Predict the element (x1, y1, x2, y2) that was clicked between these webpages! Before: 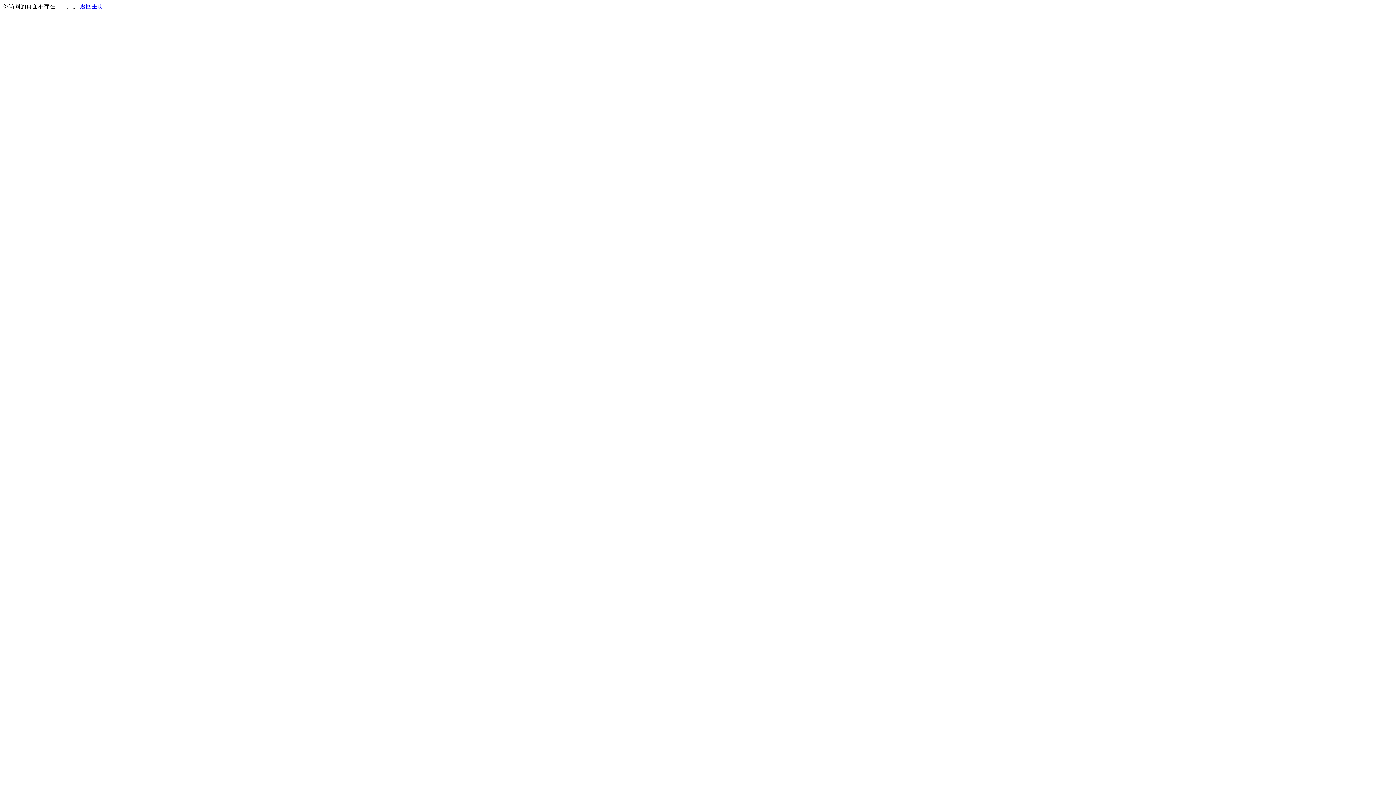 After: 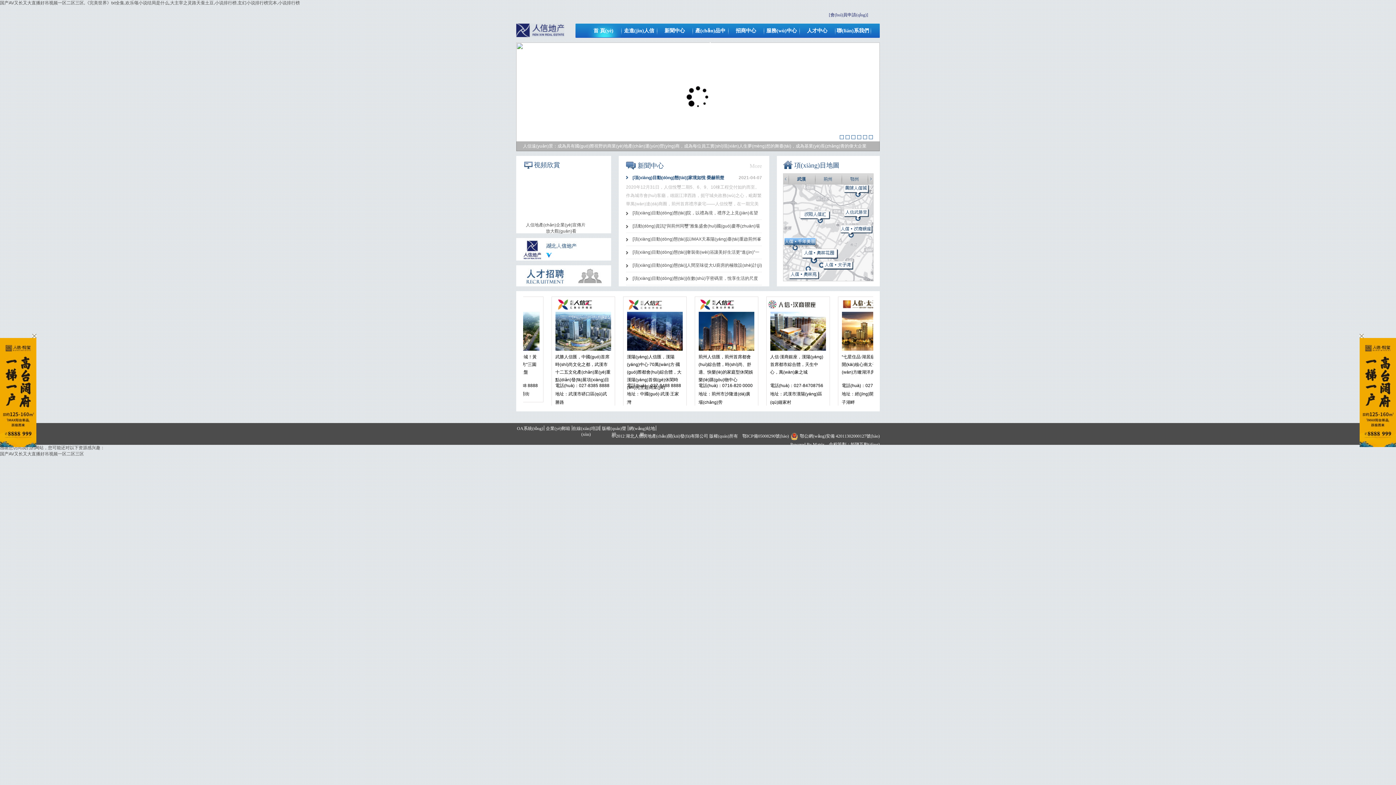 Action: label: 返回主页 bbox: (80, 3, 103, 9)